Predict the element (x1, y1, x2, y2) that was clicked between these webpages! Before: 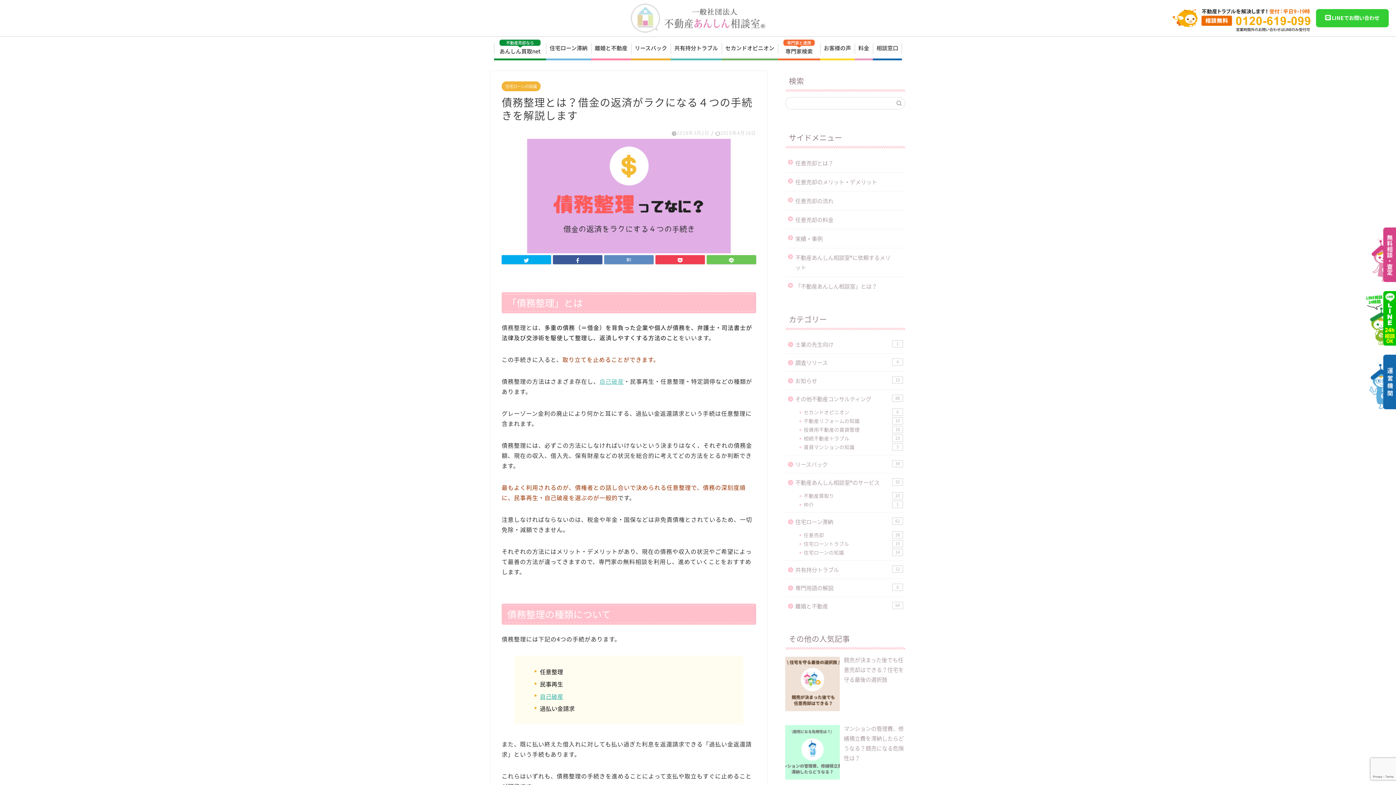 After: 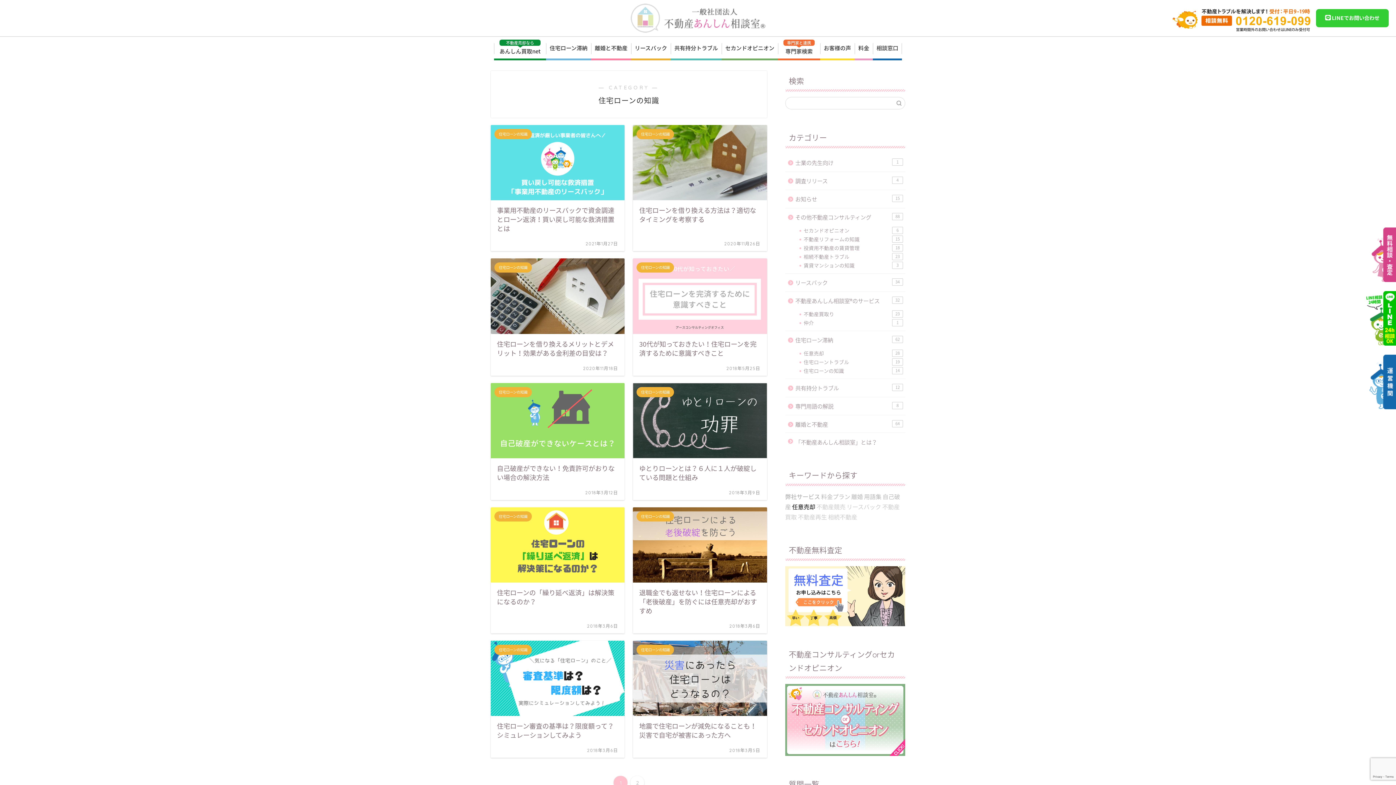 Action: bbox: (794, 548, 904, 557) label: 住宅ローンの知識
14